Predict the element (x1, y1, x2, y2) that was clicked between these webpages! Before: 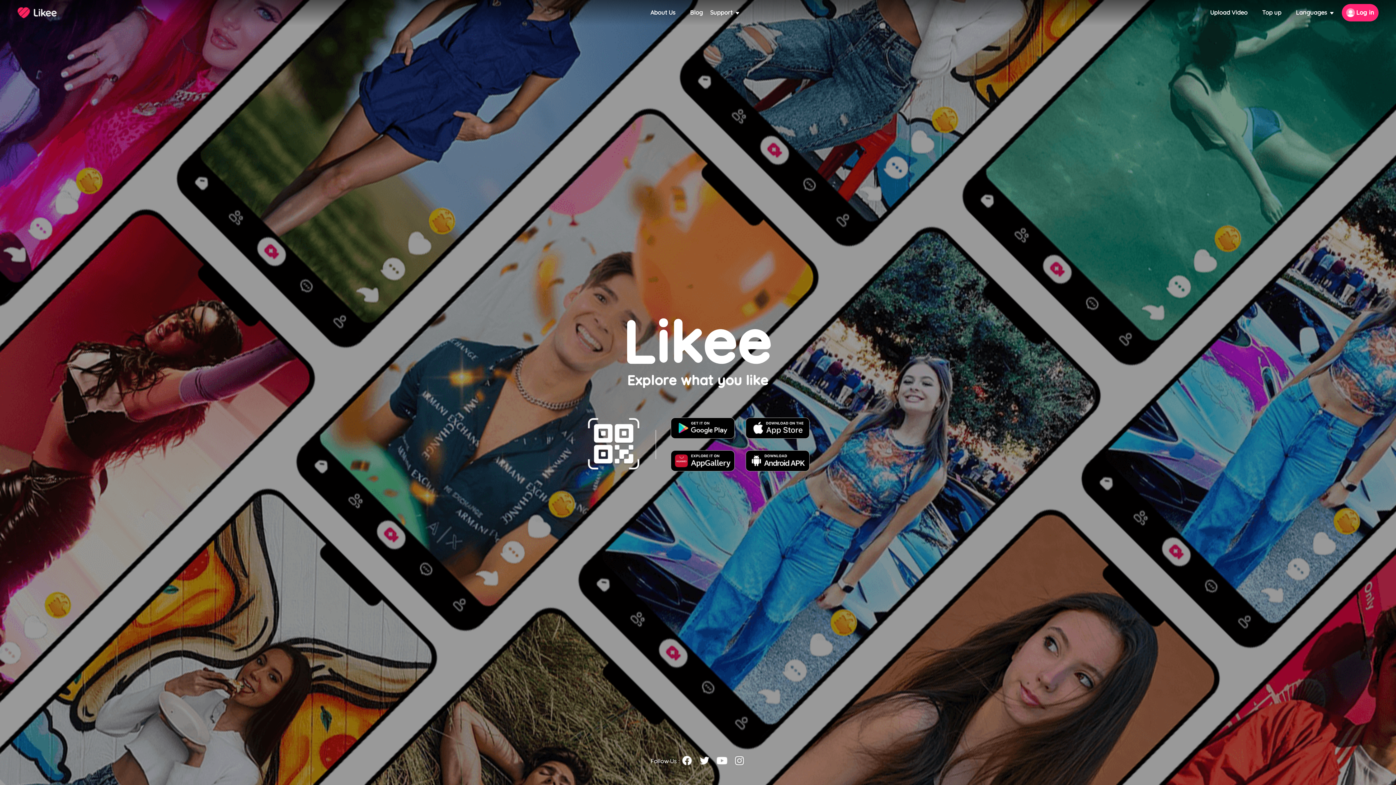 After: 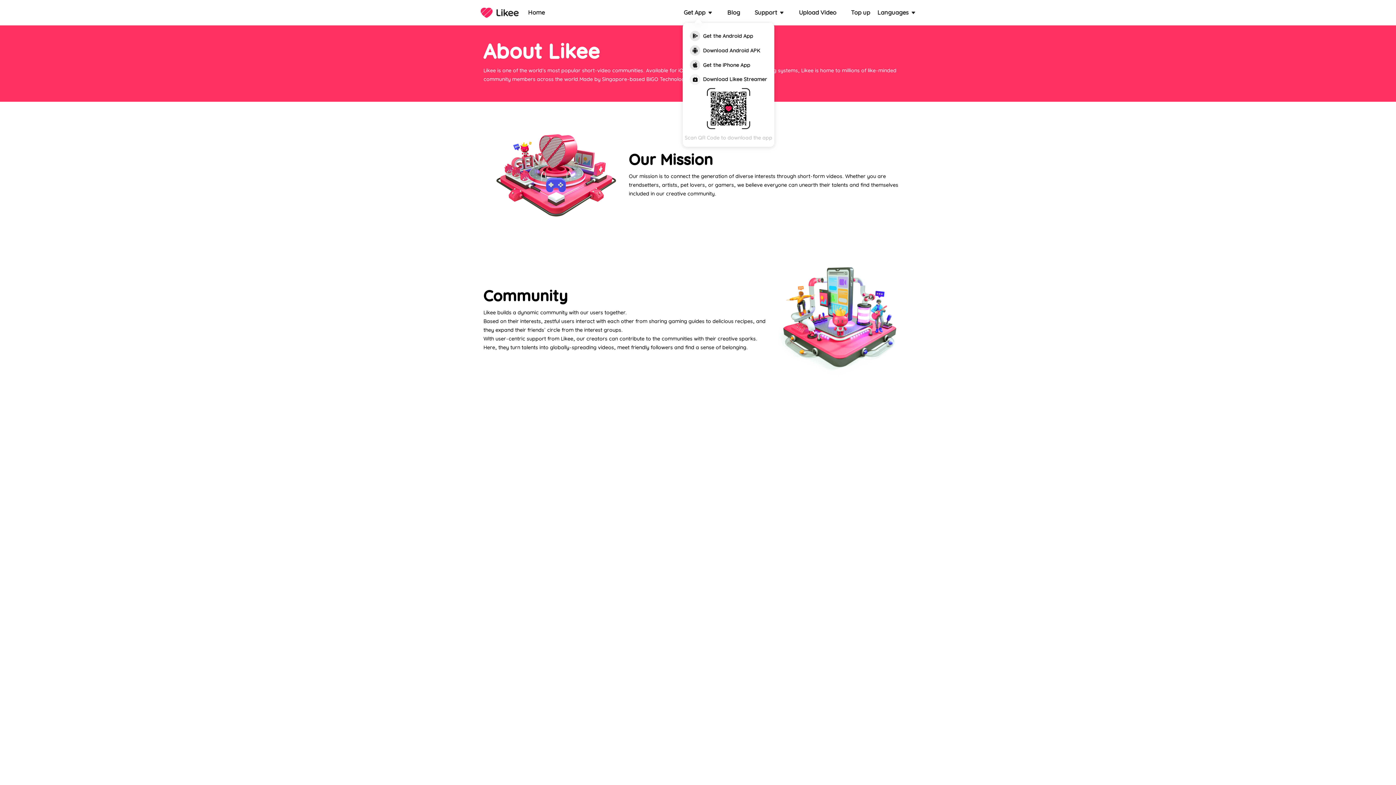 Action: label: About Us bbox: (650, 9, 675, 16)